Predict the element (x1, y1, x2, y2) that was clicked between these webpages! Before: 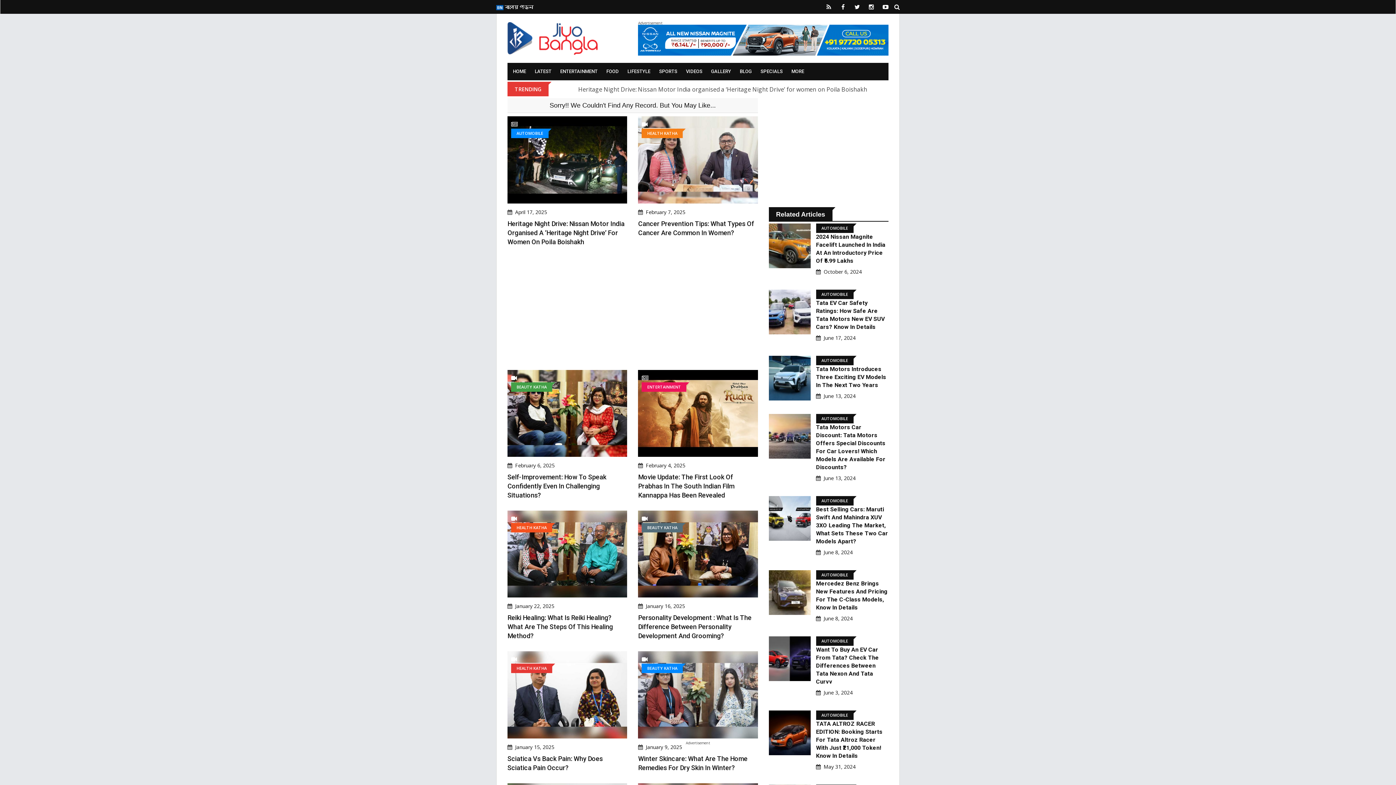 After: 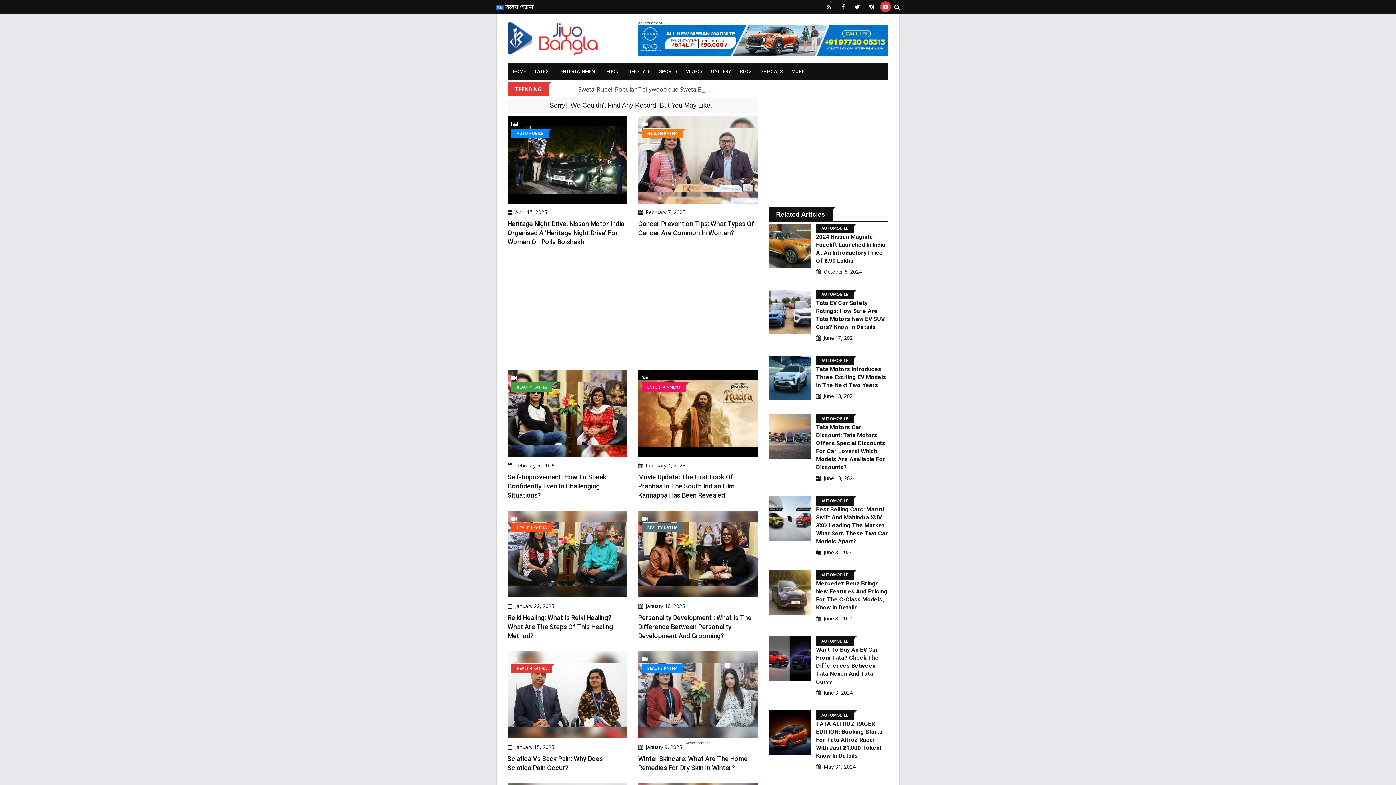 Action: bbox: (880, 1, 891, 12)